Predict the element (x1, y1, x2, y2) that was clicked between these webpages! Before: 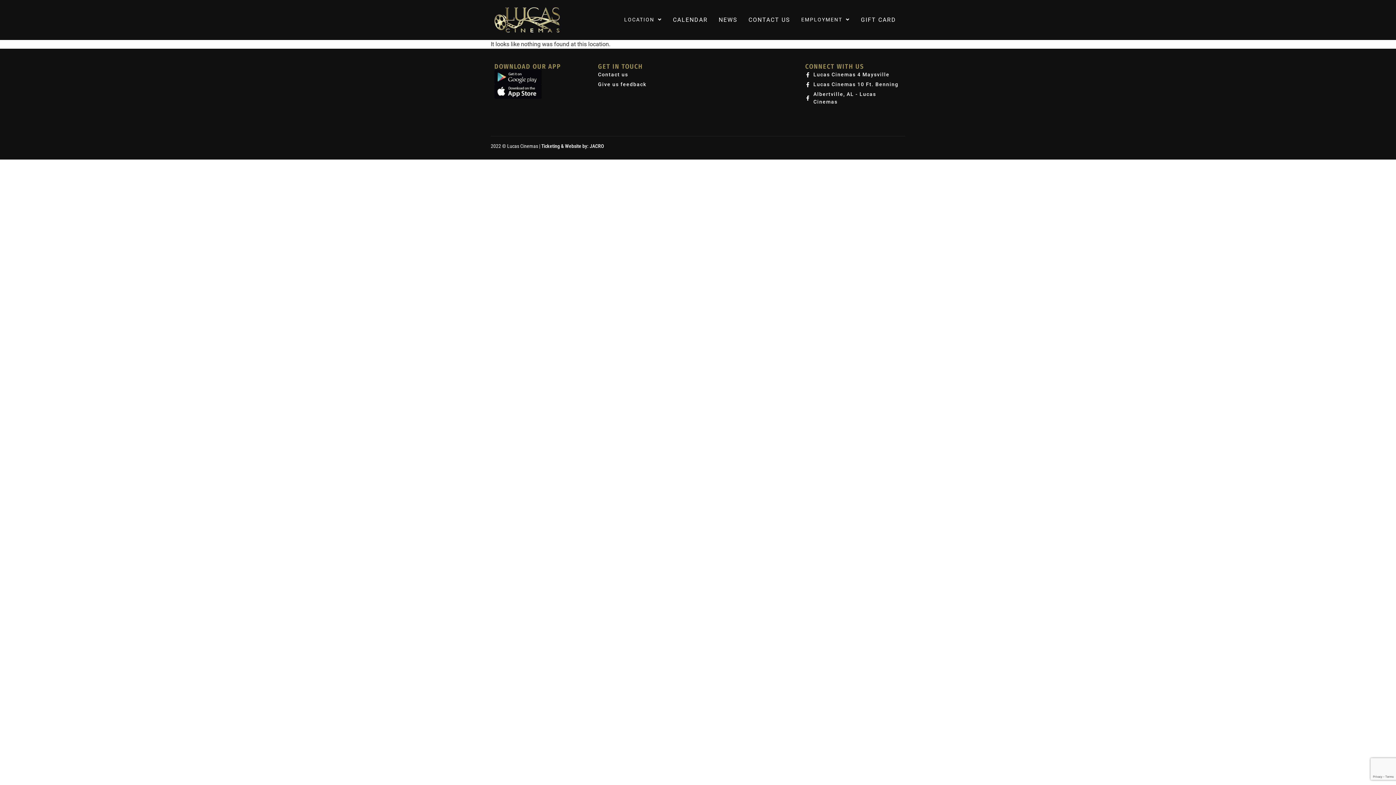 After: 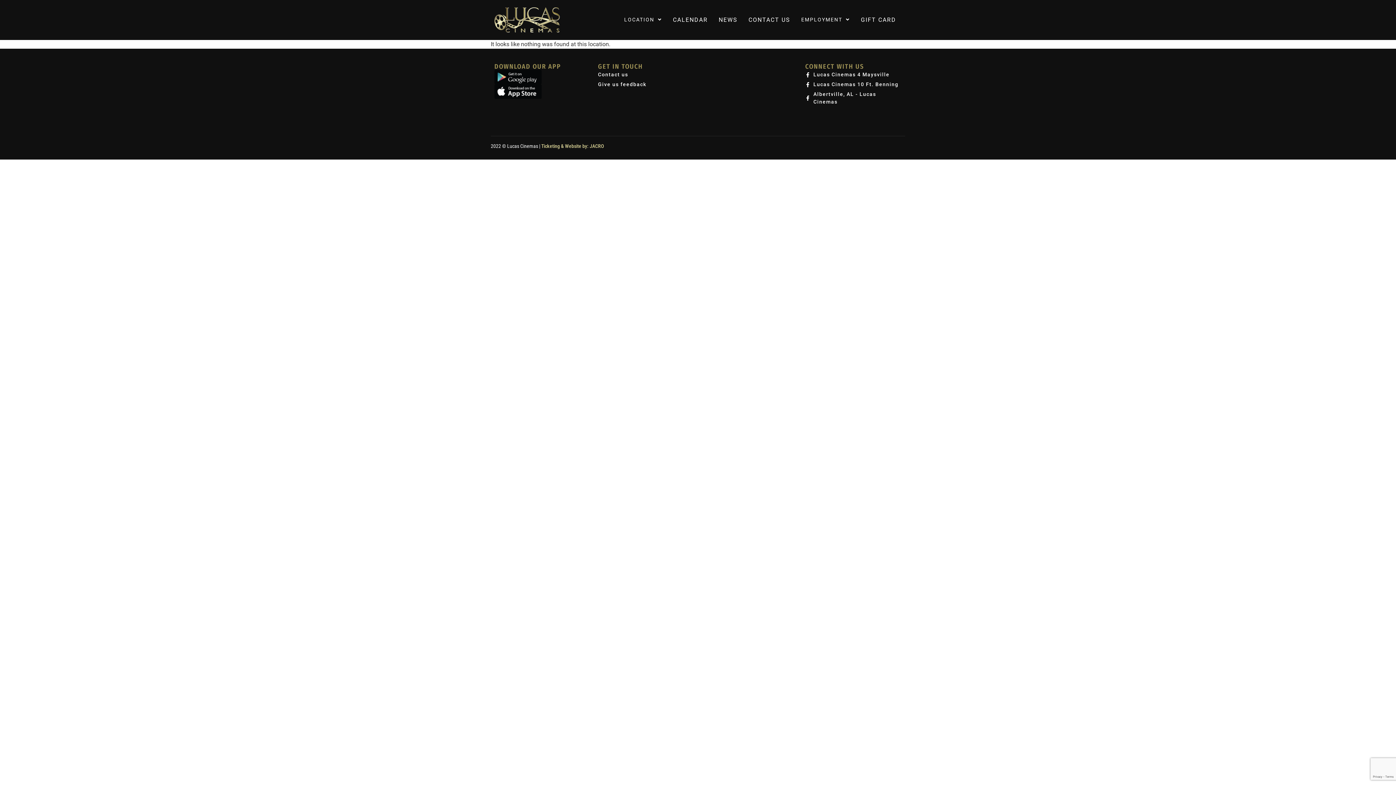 Action: label: Ticketing & Website by: JACRO bbox: (541, 143, 604, 149)